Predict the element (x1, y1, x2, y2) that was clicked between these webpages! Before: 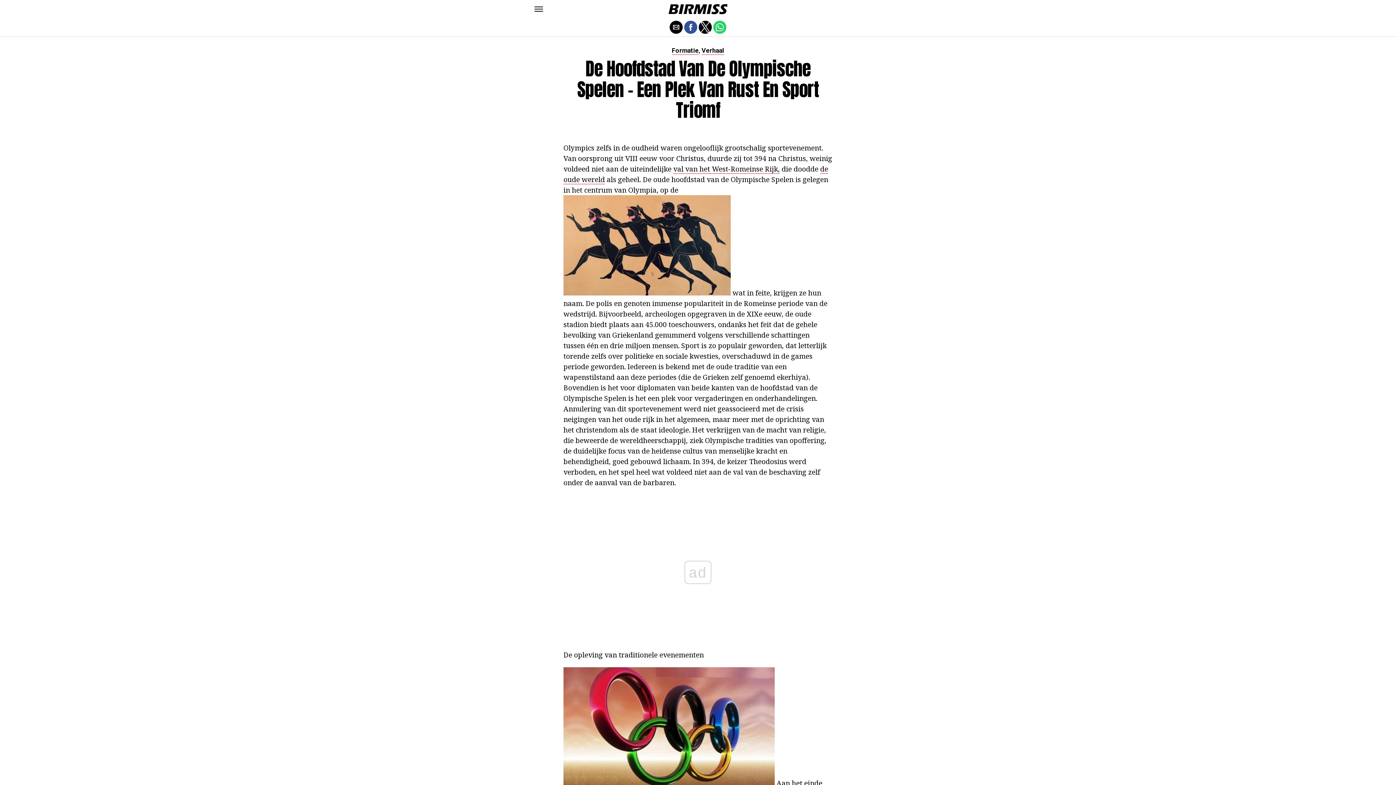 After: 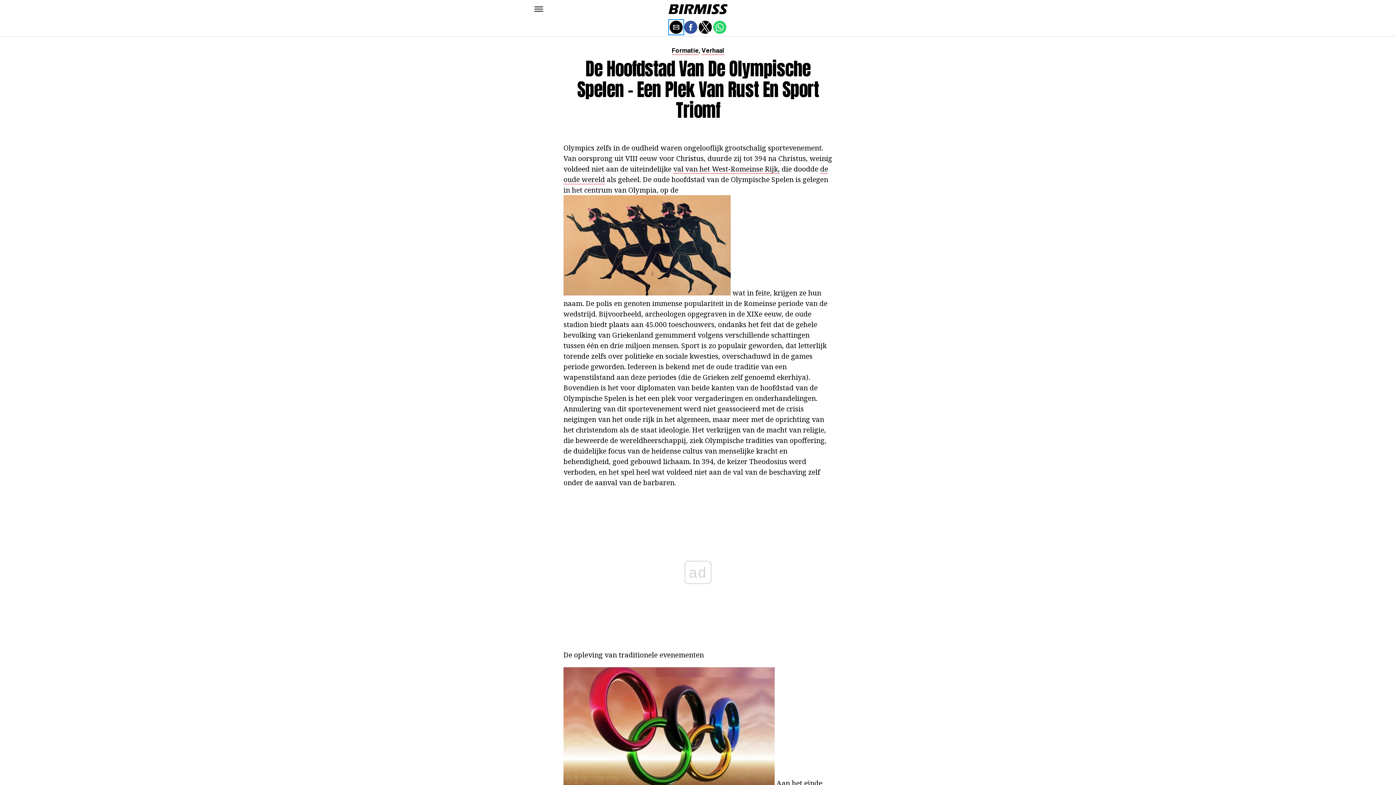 Action: label: Share by email bbox: (669, 20, 682, 33)